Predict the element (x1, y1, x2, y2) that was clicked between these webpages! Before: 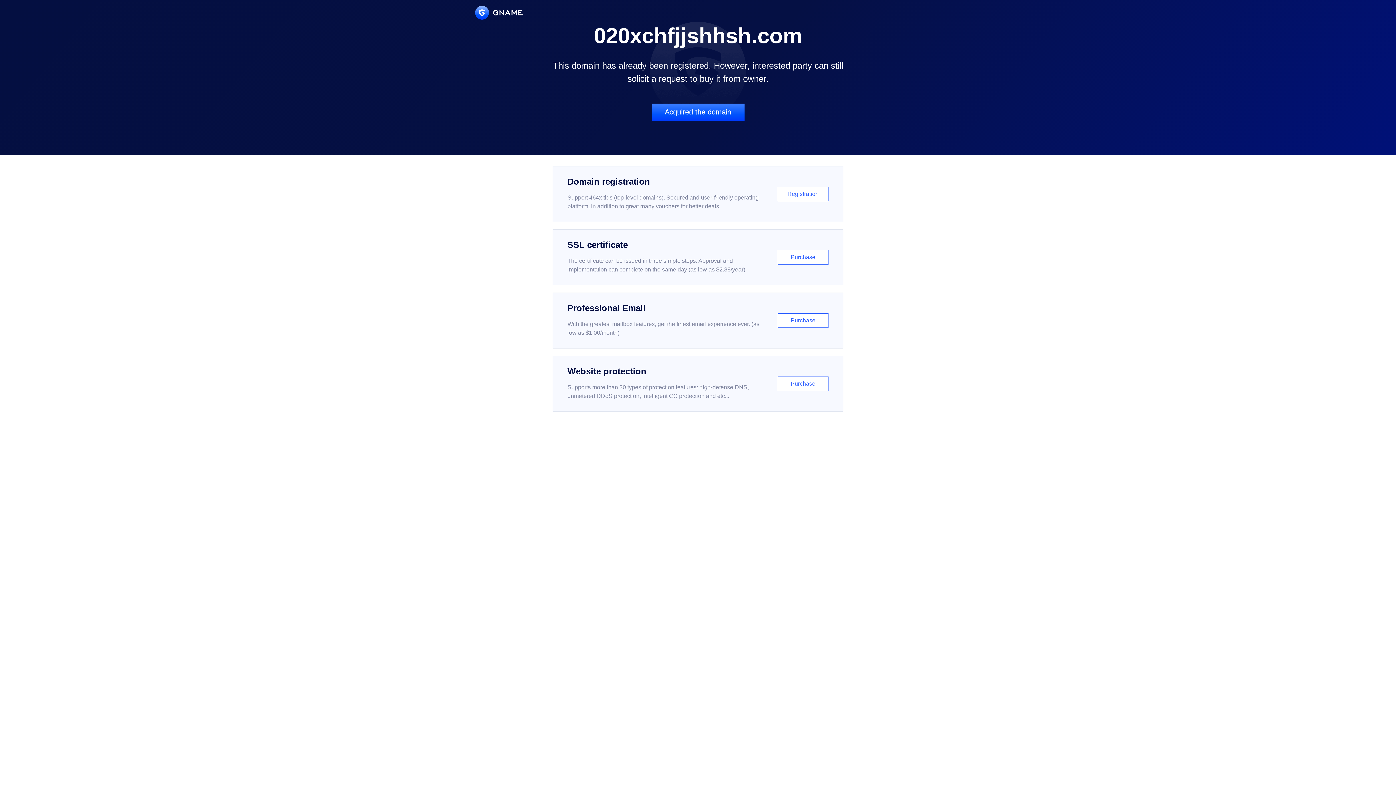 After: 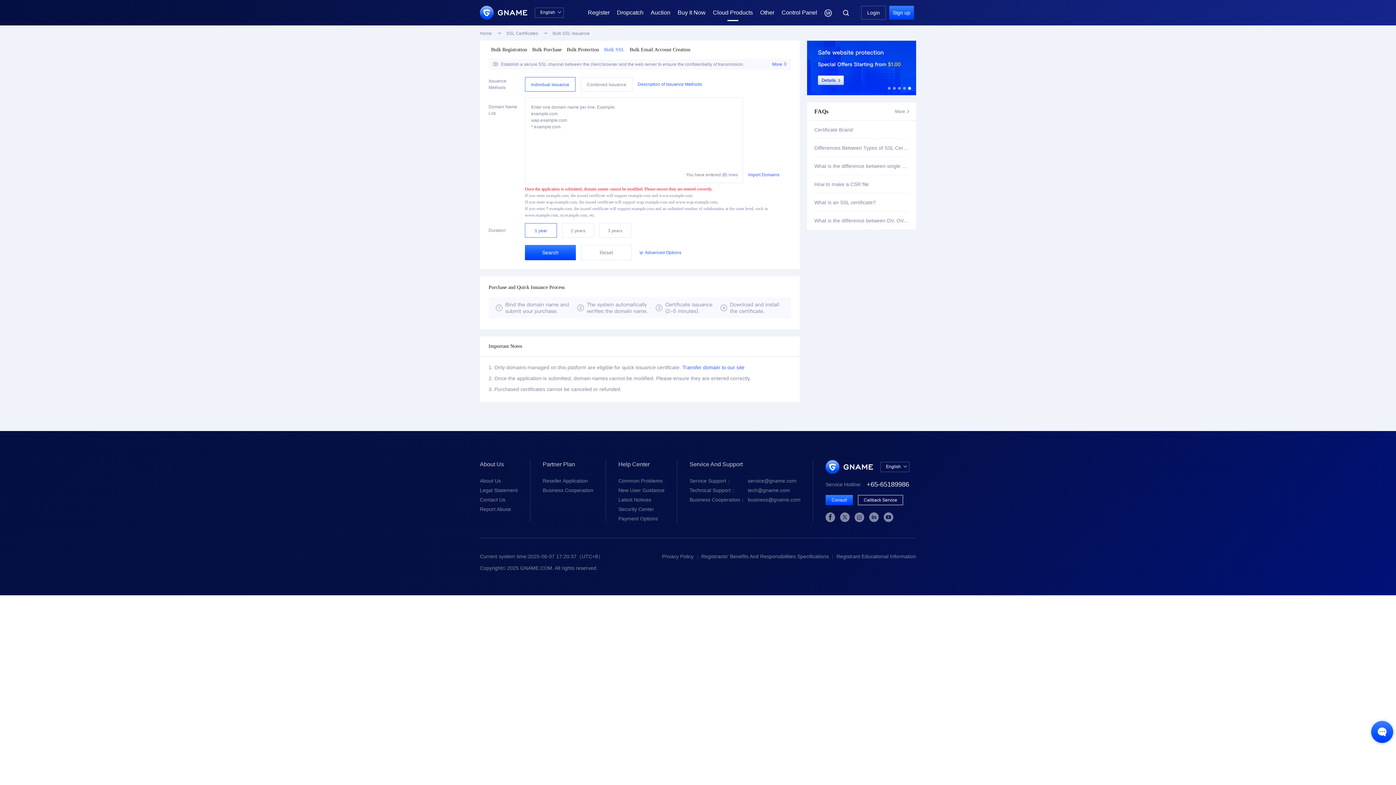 Action: bbox: (552, 229, 843, 285) label: SSL certificate

The certificate can be issued in three simple steps. Approval and implementation can complete on the same day (as low as $2.88/year)

Purchase